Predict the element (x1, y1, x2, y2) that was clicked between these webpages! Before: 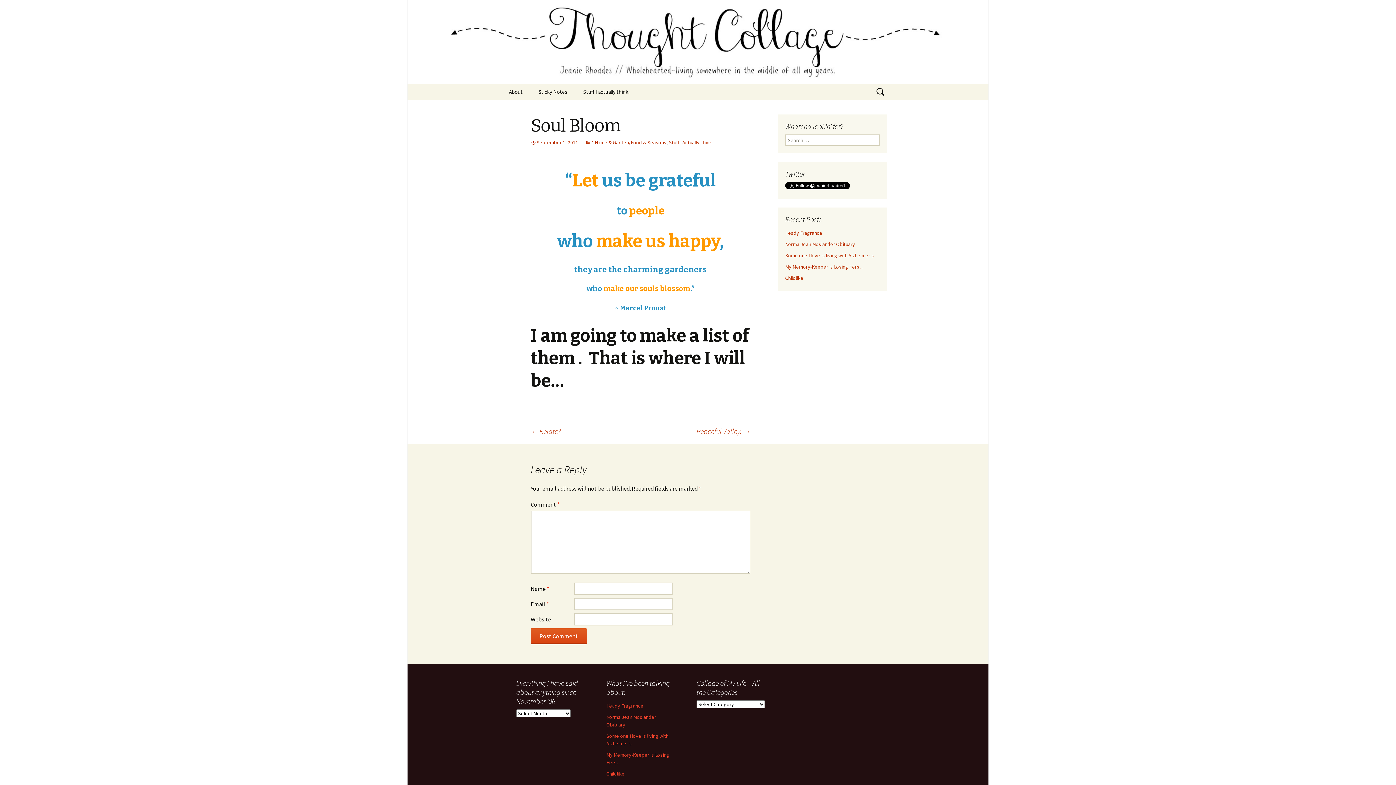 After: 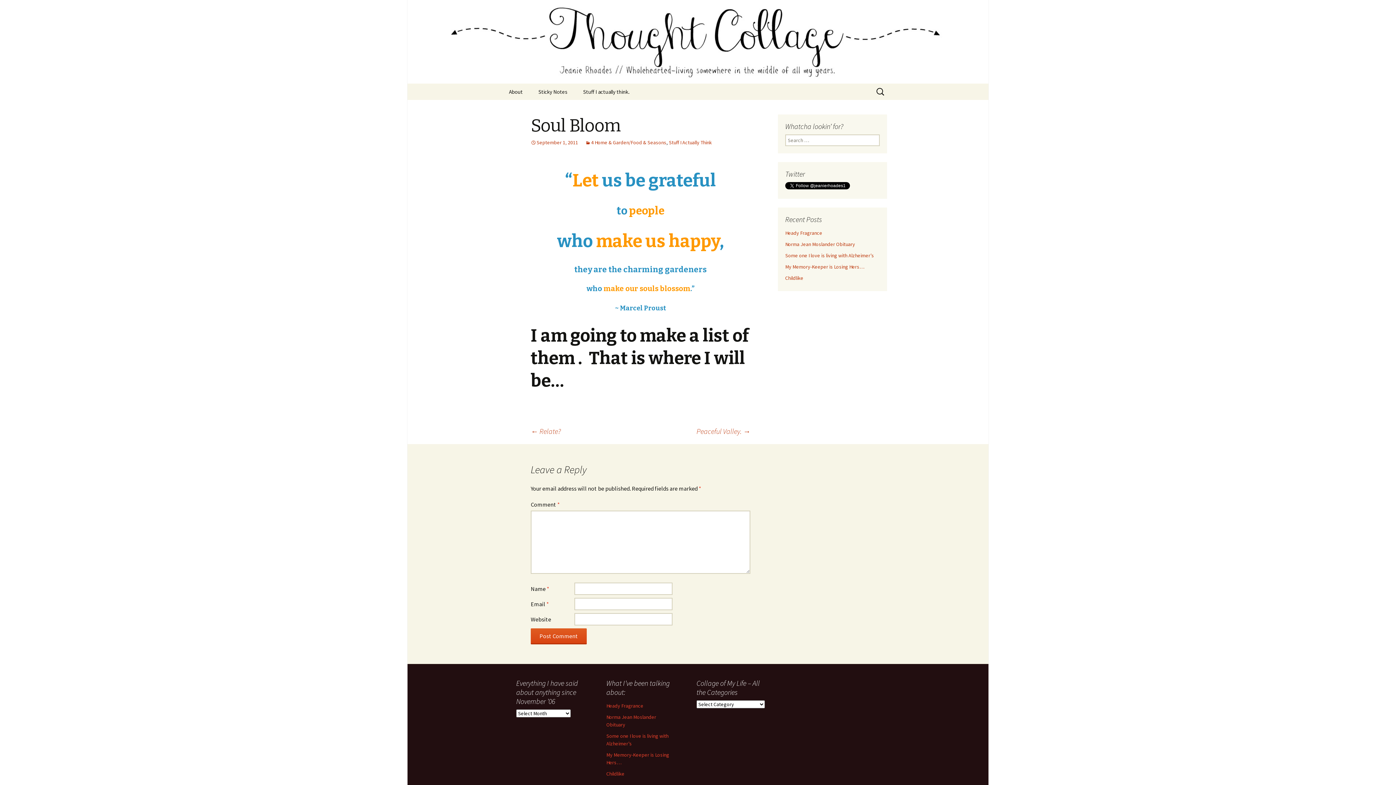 Action: bbox: (530, 139, 578, 145) label: September 1, 2011